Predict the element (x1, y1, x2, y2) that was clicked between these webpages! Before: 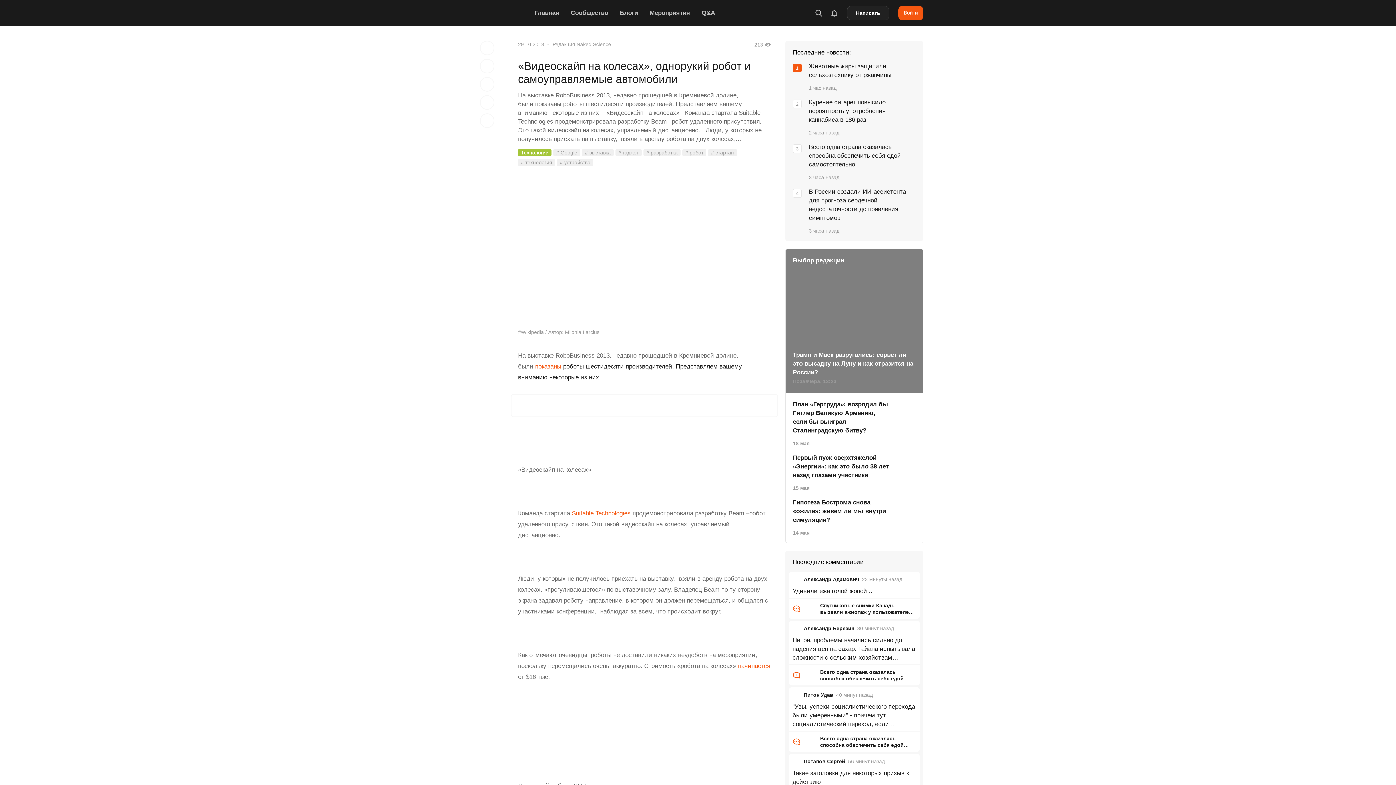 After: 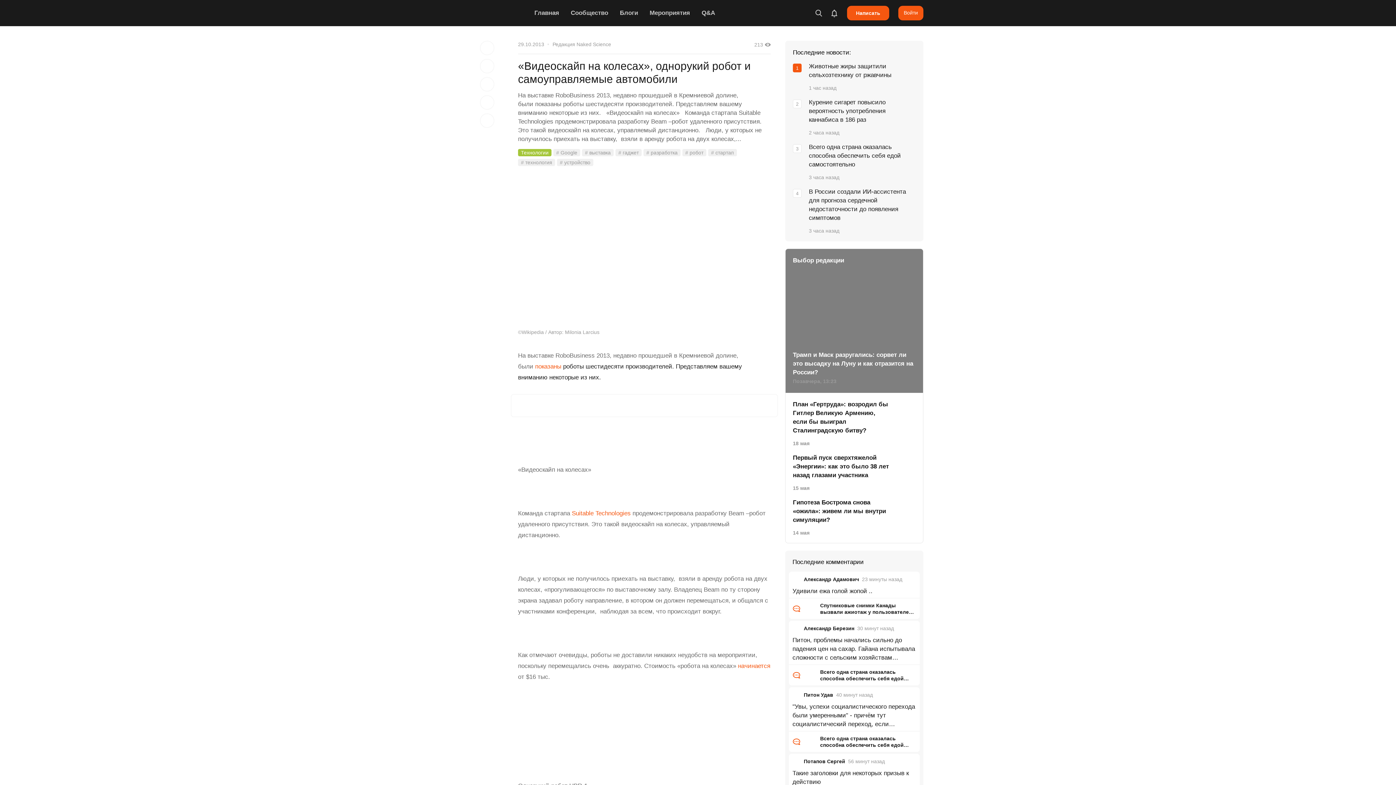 Action: label: Написать bbox: (847, 5, 889, 20)